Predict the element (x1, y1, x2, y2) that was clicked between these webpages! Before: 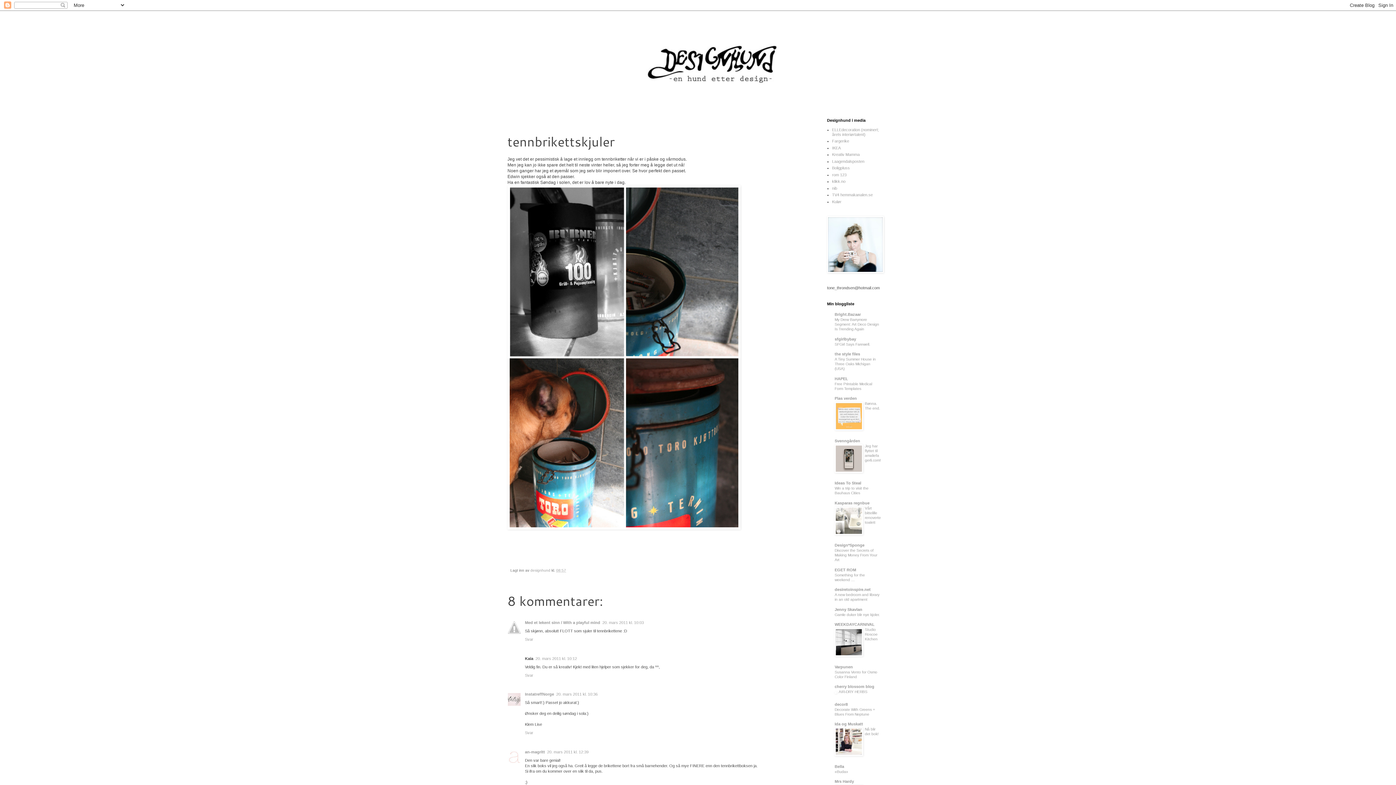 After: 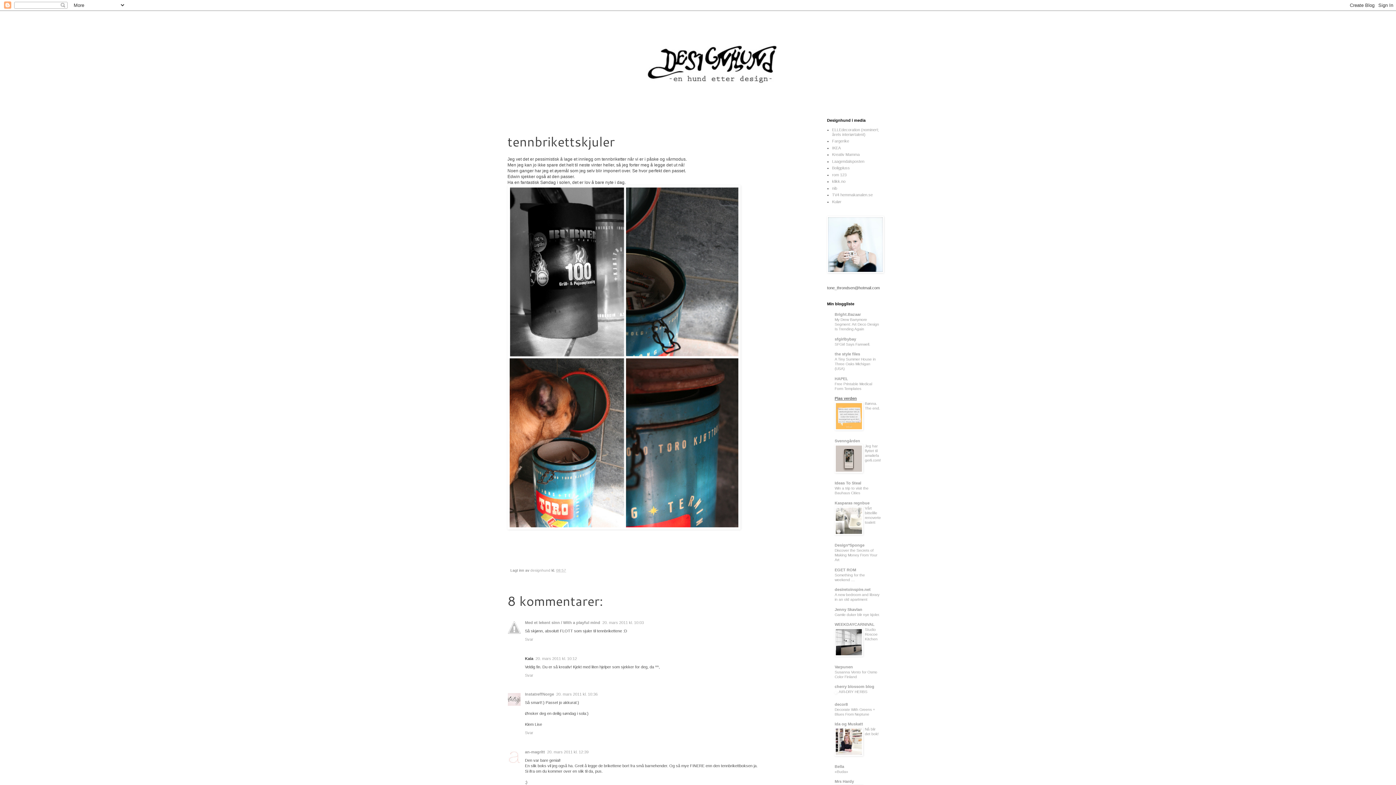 Action: label: Pias verden bbox: (834, 396, 857, 400)